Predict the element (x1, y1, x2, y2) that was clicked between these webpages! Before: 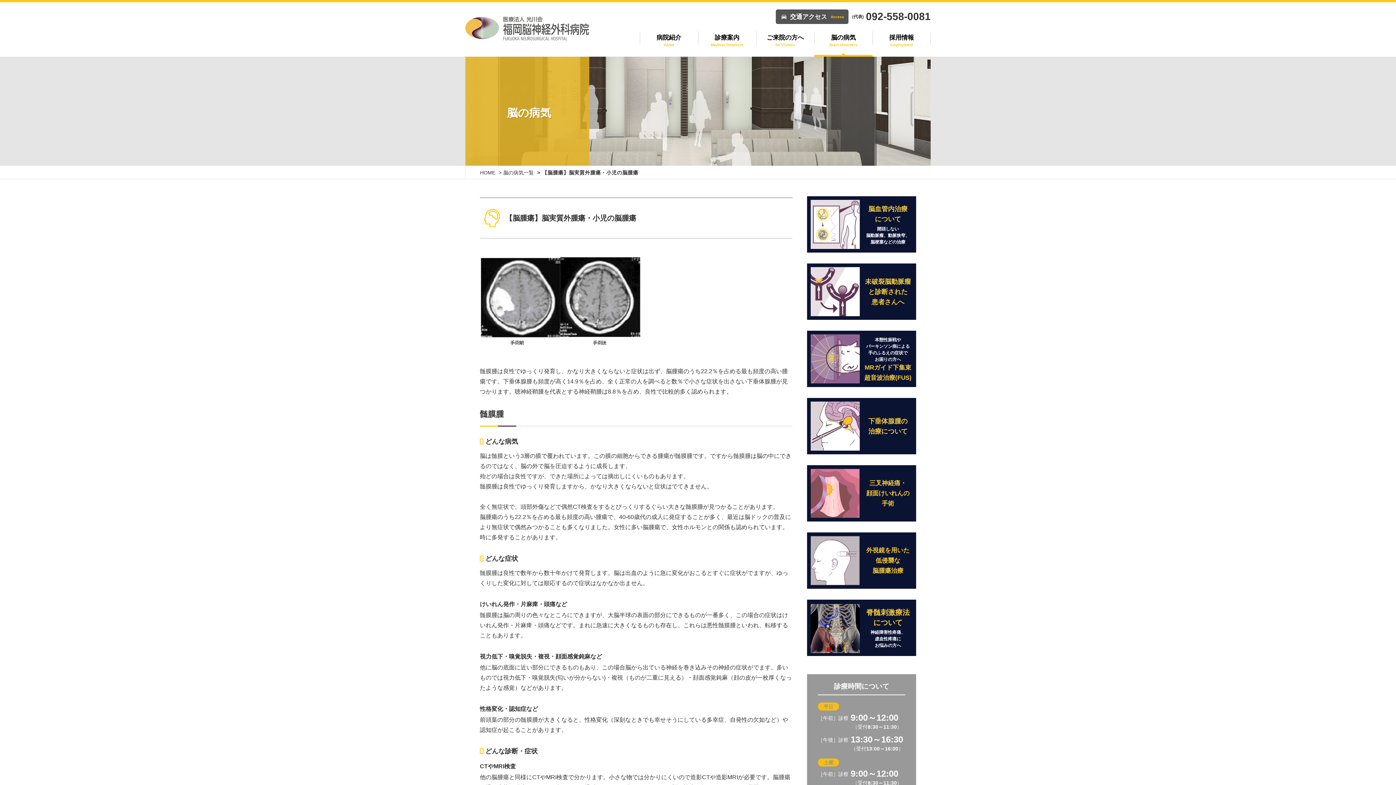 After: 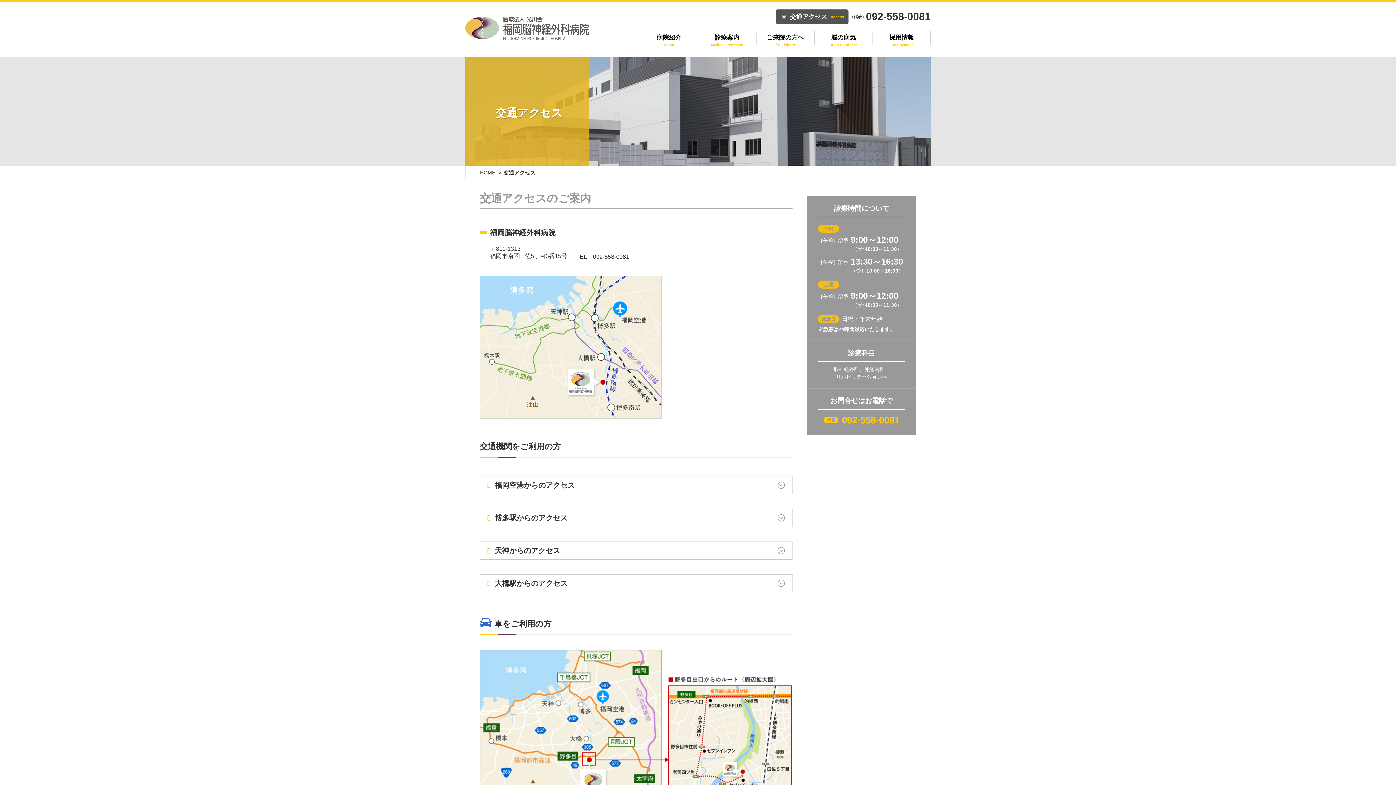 Action: label: 交通アクセス
Access bbox: (776, 9, 848, 24)